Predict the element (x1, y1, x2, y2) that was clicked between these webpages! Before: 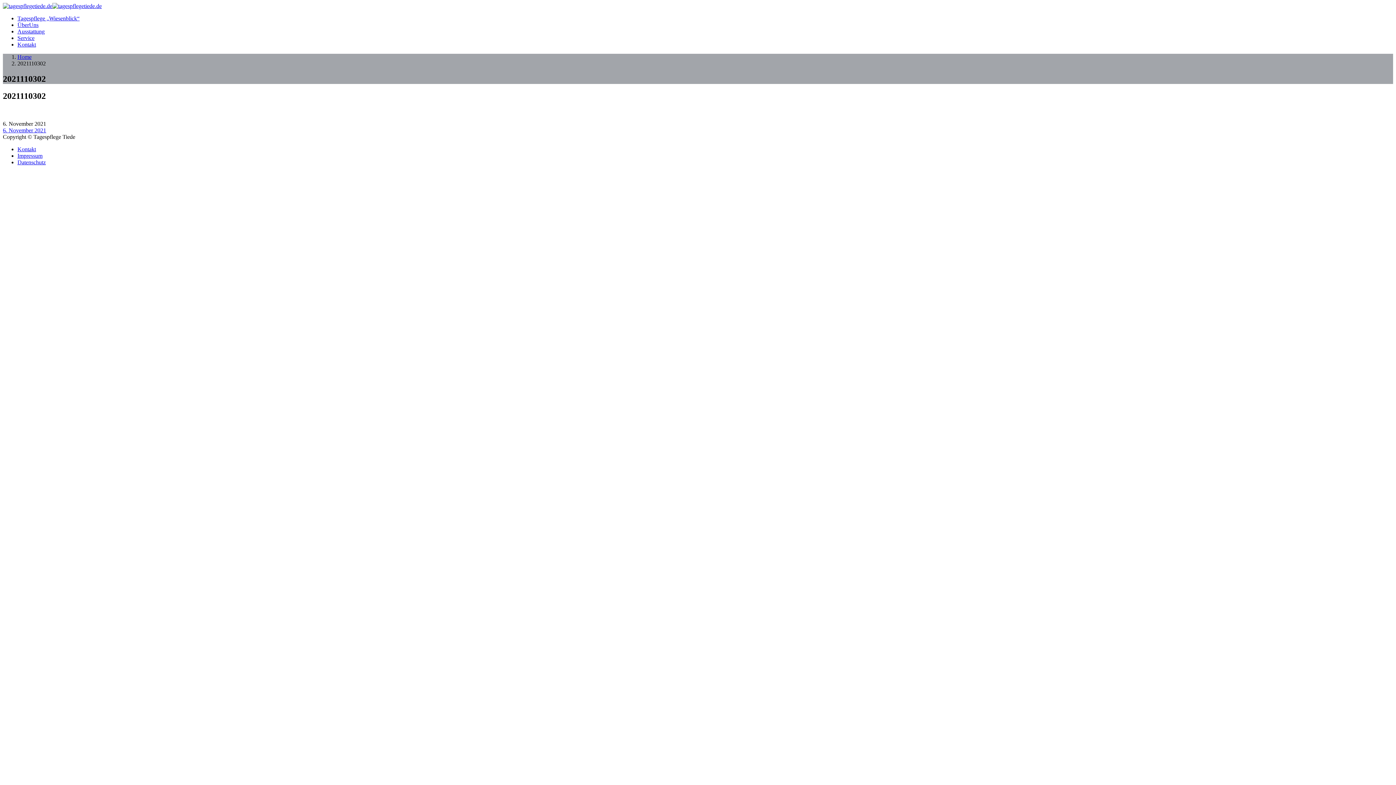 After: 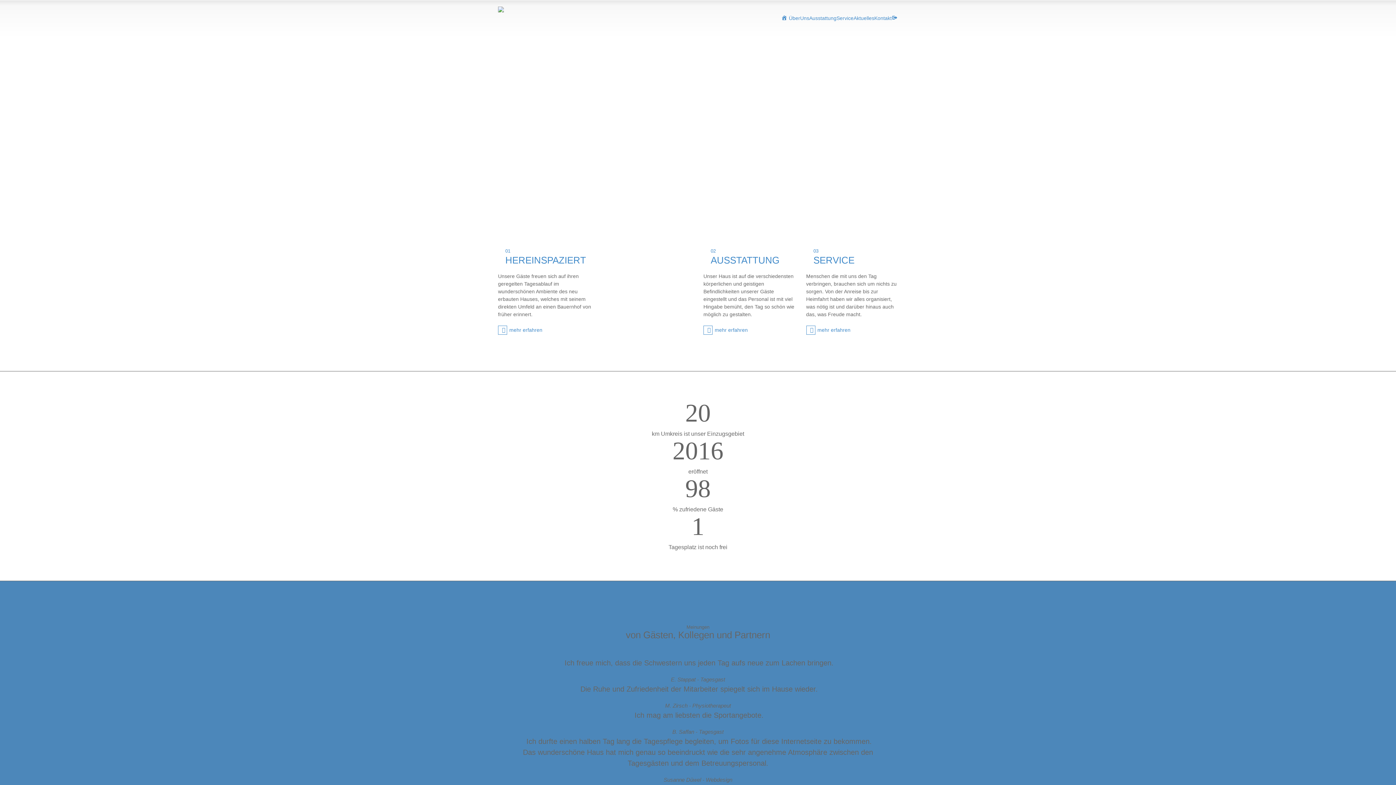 Action: bbox: (2, 2, 101, 9)